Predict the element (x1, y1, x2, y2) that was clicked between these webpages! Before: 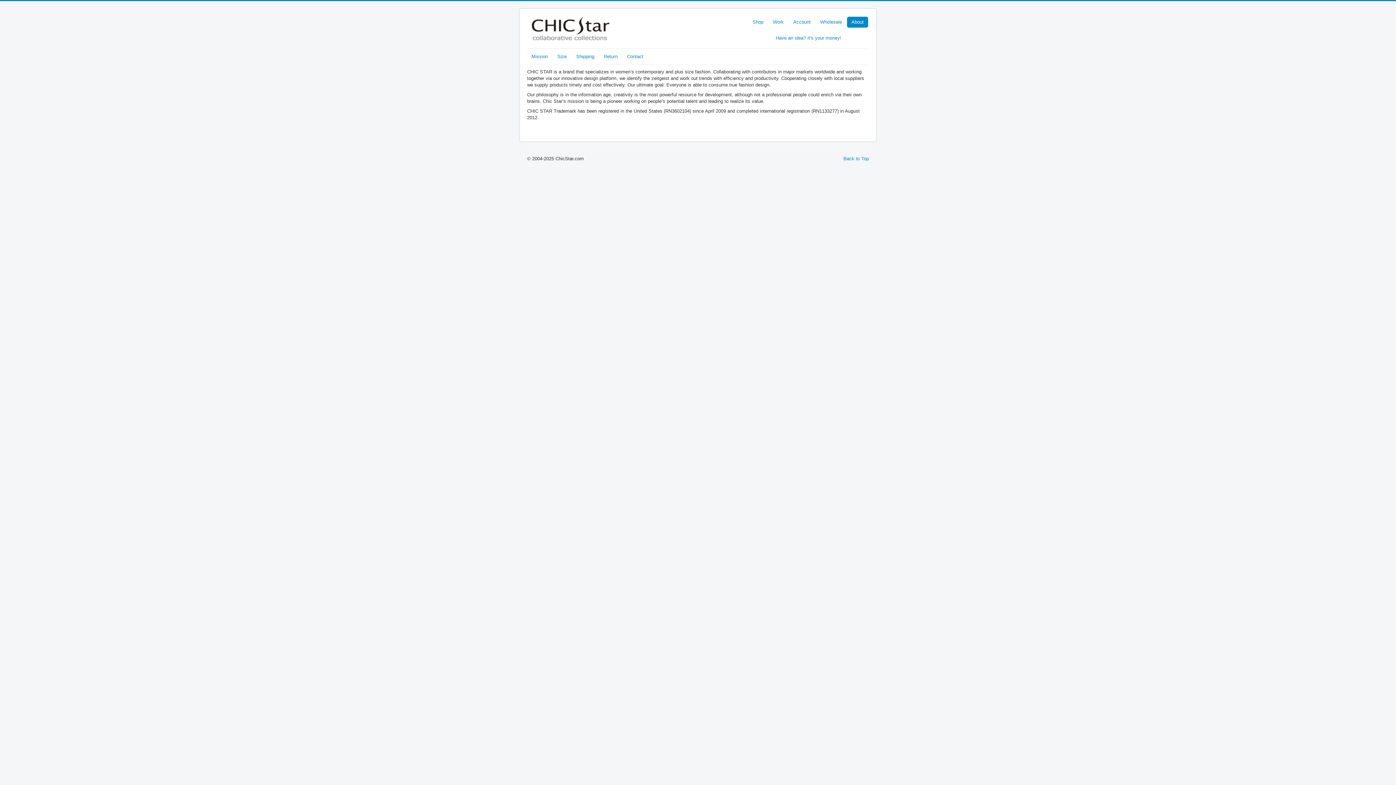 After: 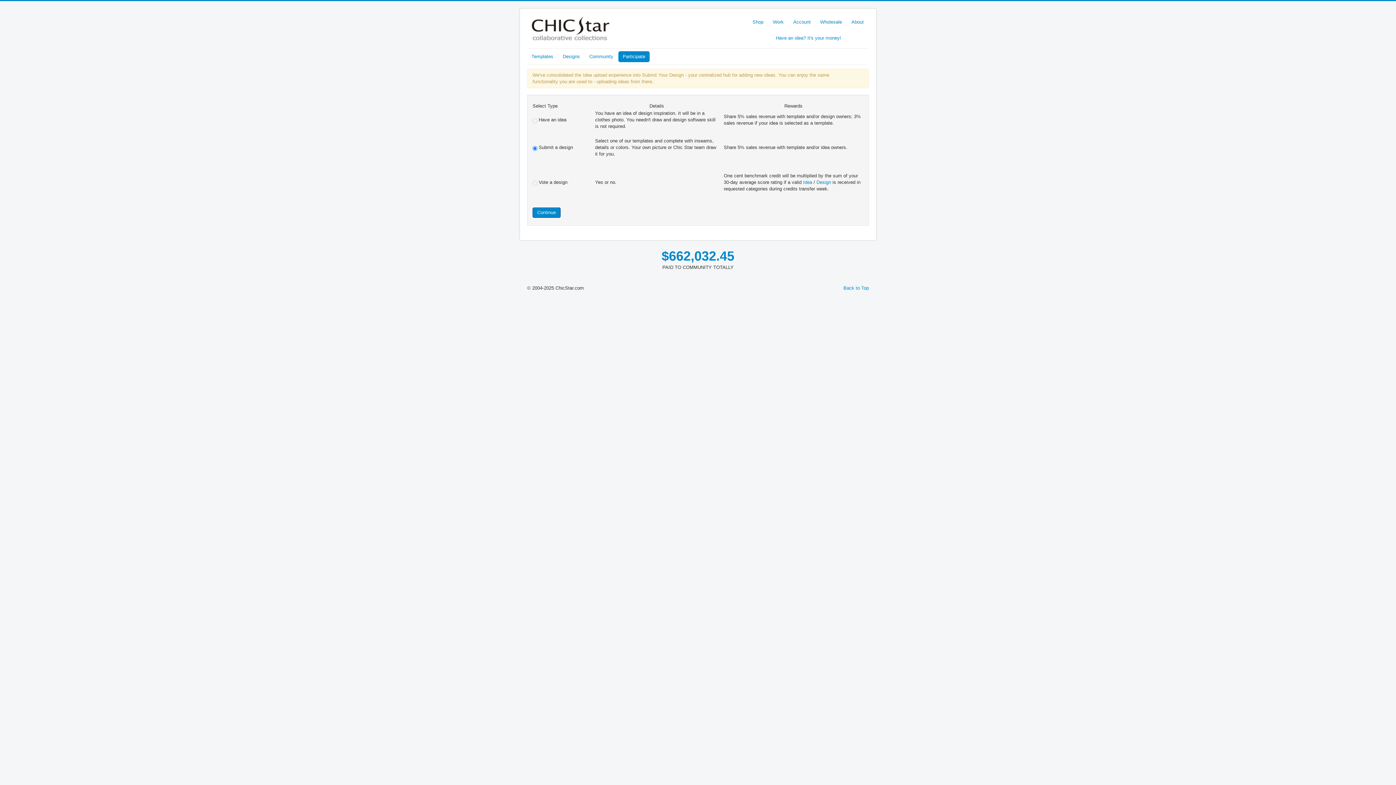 Action: bbox: (768, 16, 788, 27) label: Work